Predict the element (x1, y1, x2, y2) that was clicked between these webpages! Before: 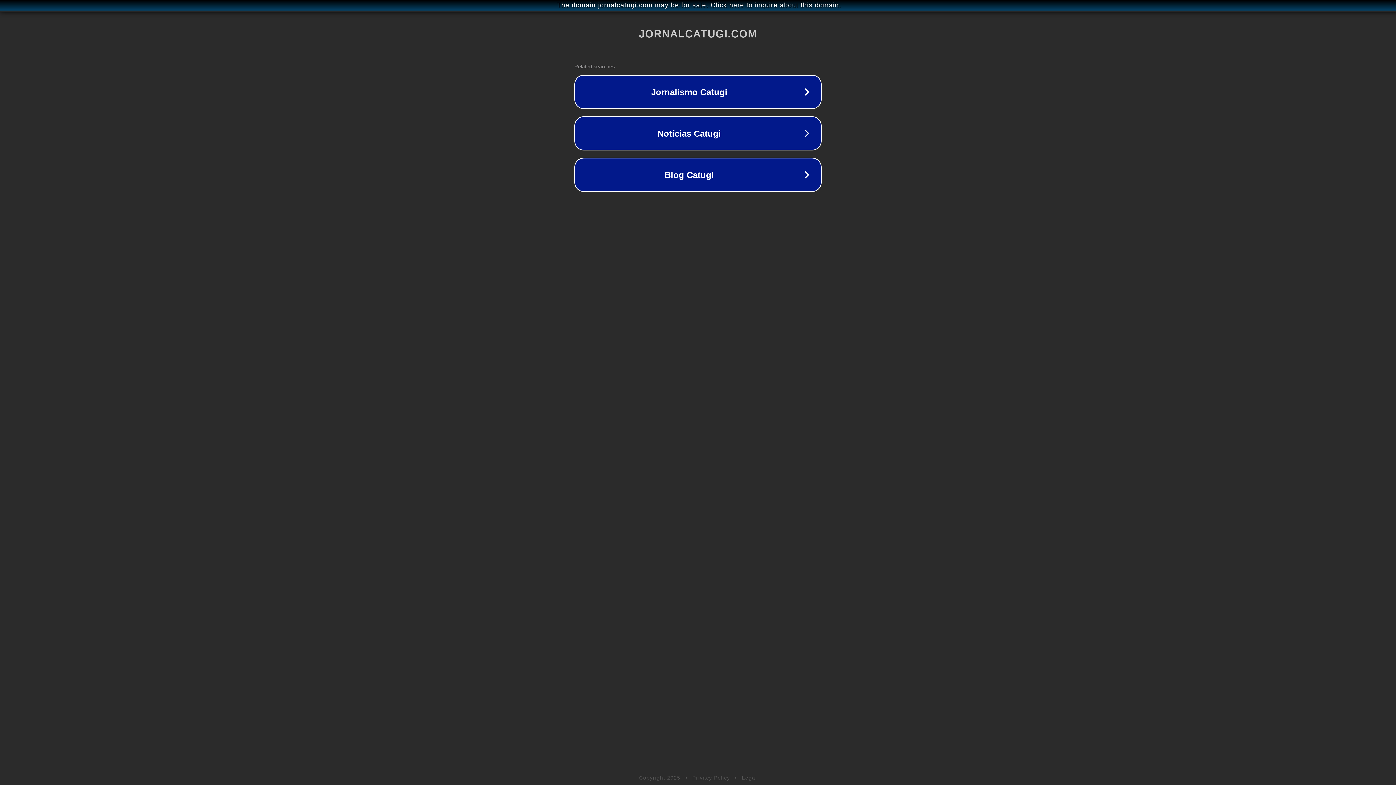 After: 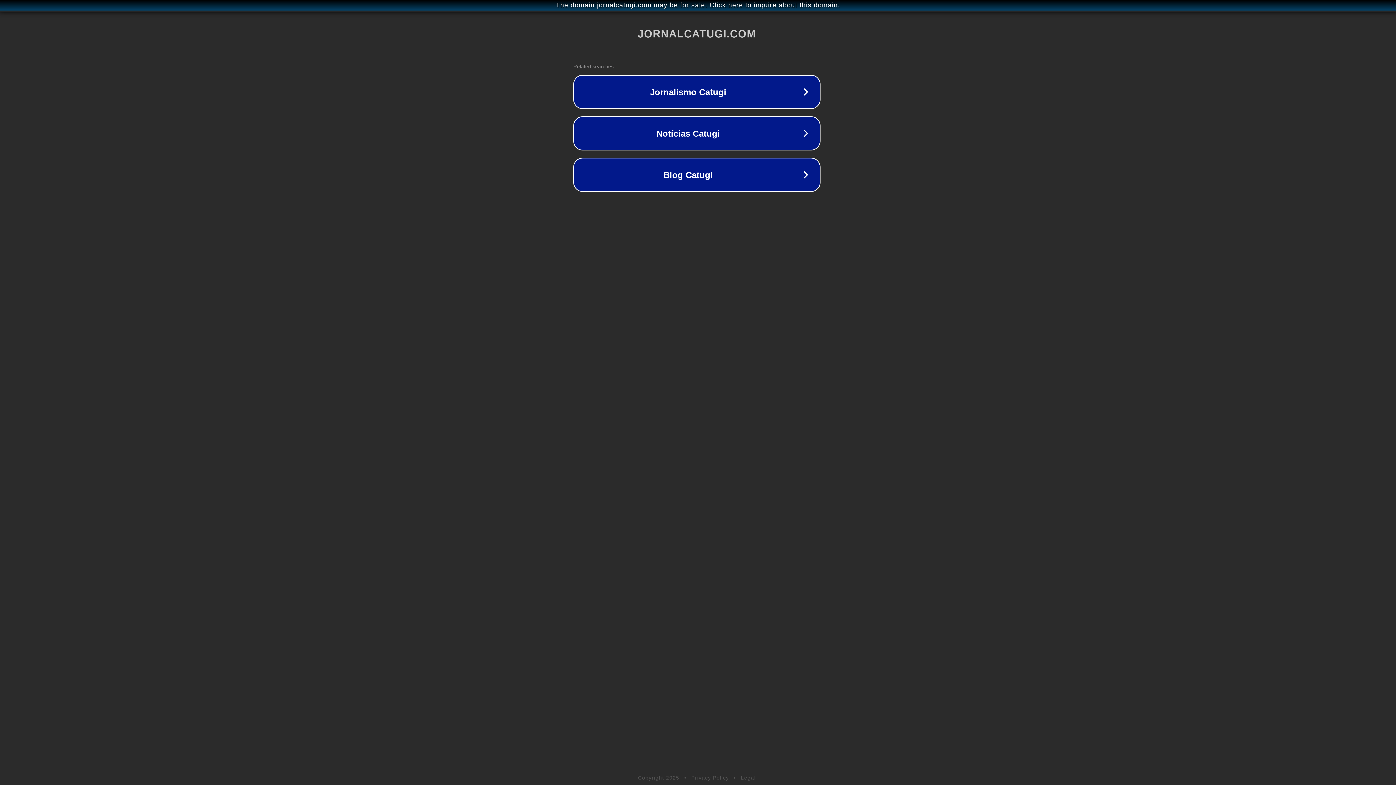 Action: label: The domain jornalcatugi.com may be for sale. Click here to inquire about this domain. bbox: (1, 1, 1397, 9)